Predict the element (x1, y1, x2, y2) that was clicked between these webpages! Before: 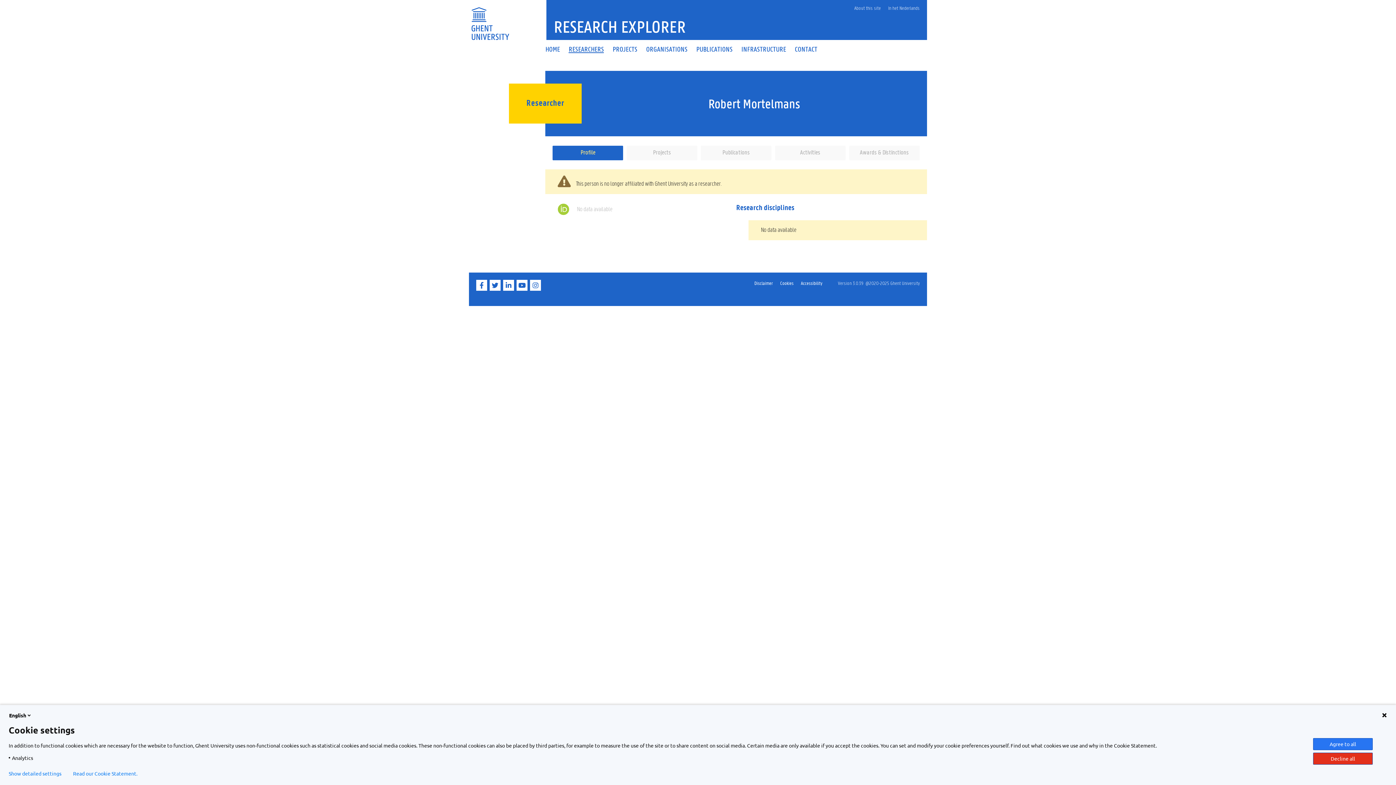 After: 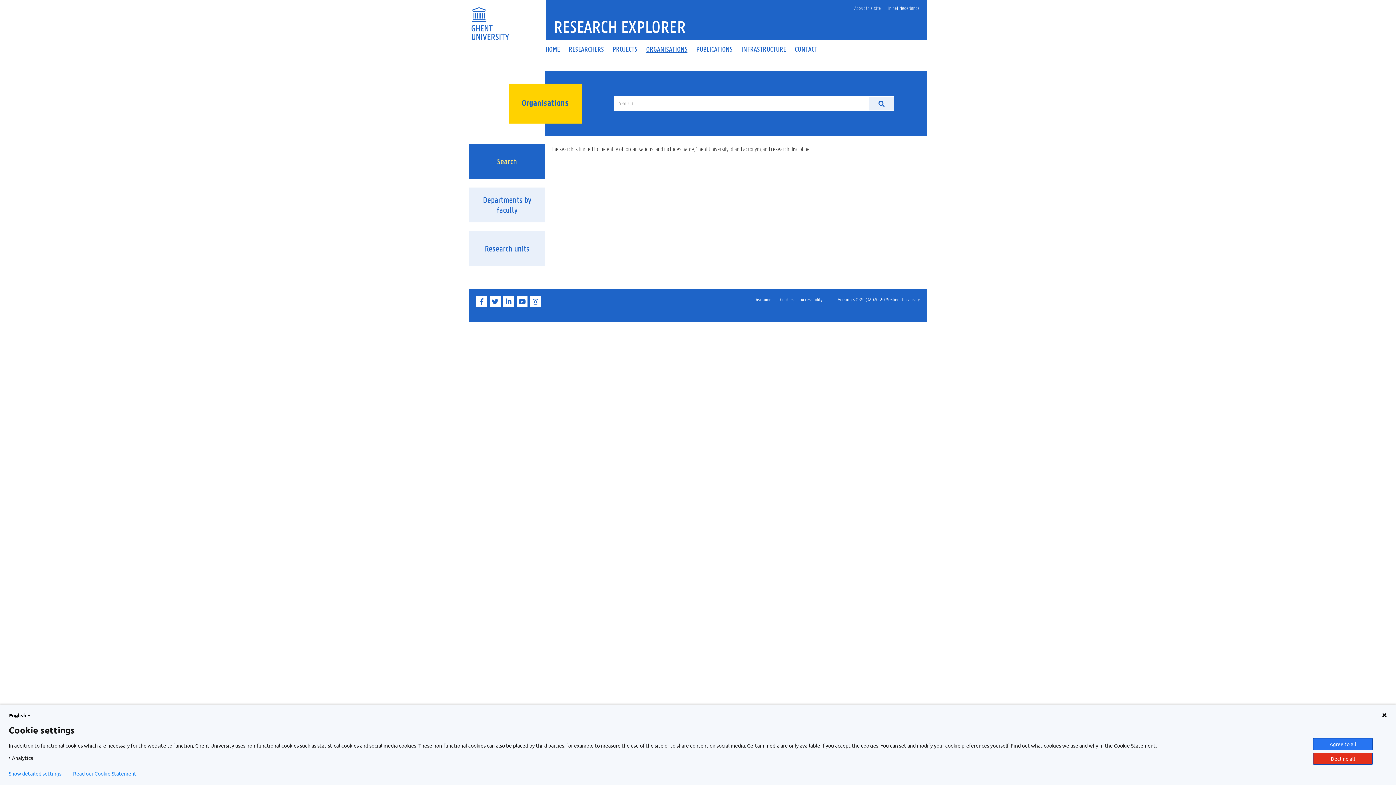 Action: bbox: (641, 46, 692, 52) label: ORGANISATIONS